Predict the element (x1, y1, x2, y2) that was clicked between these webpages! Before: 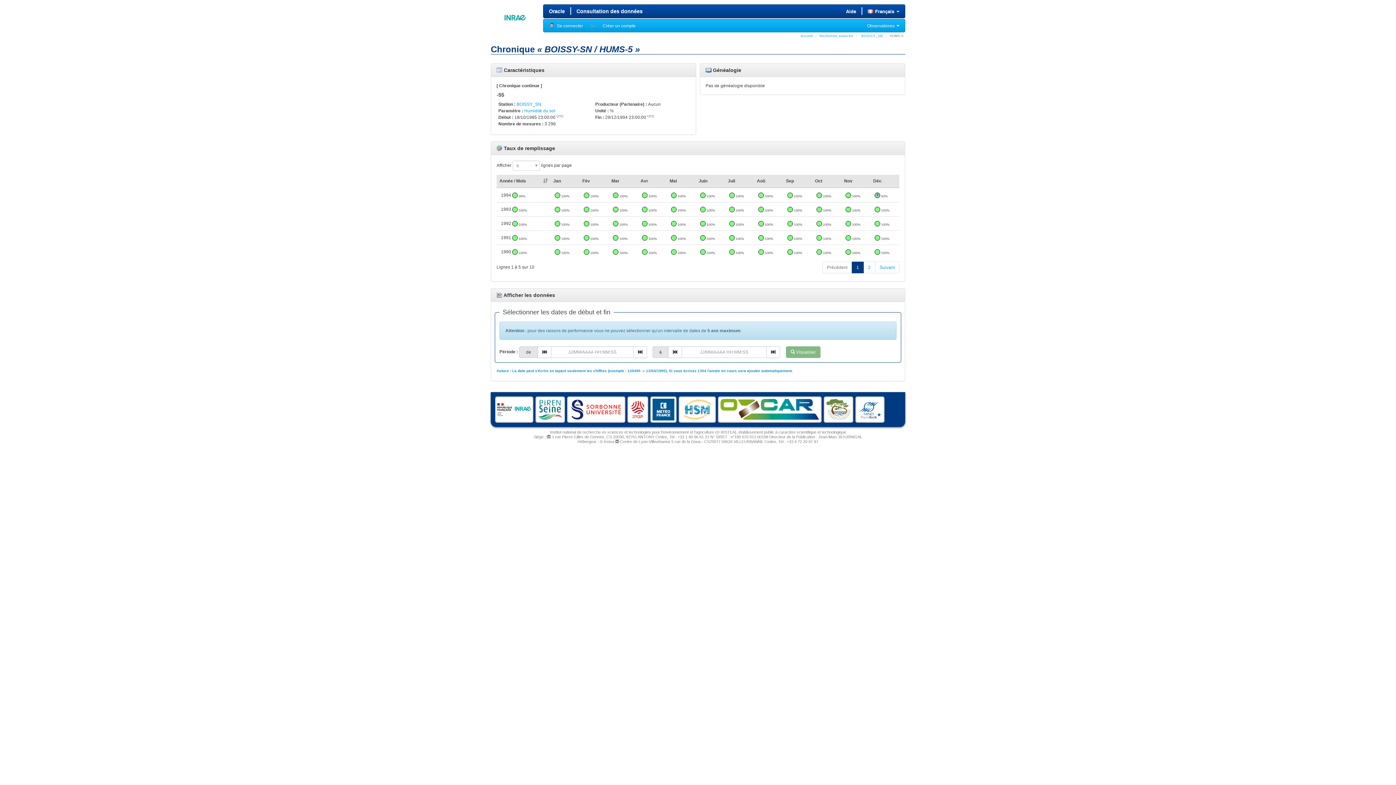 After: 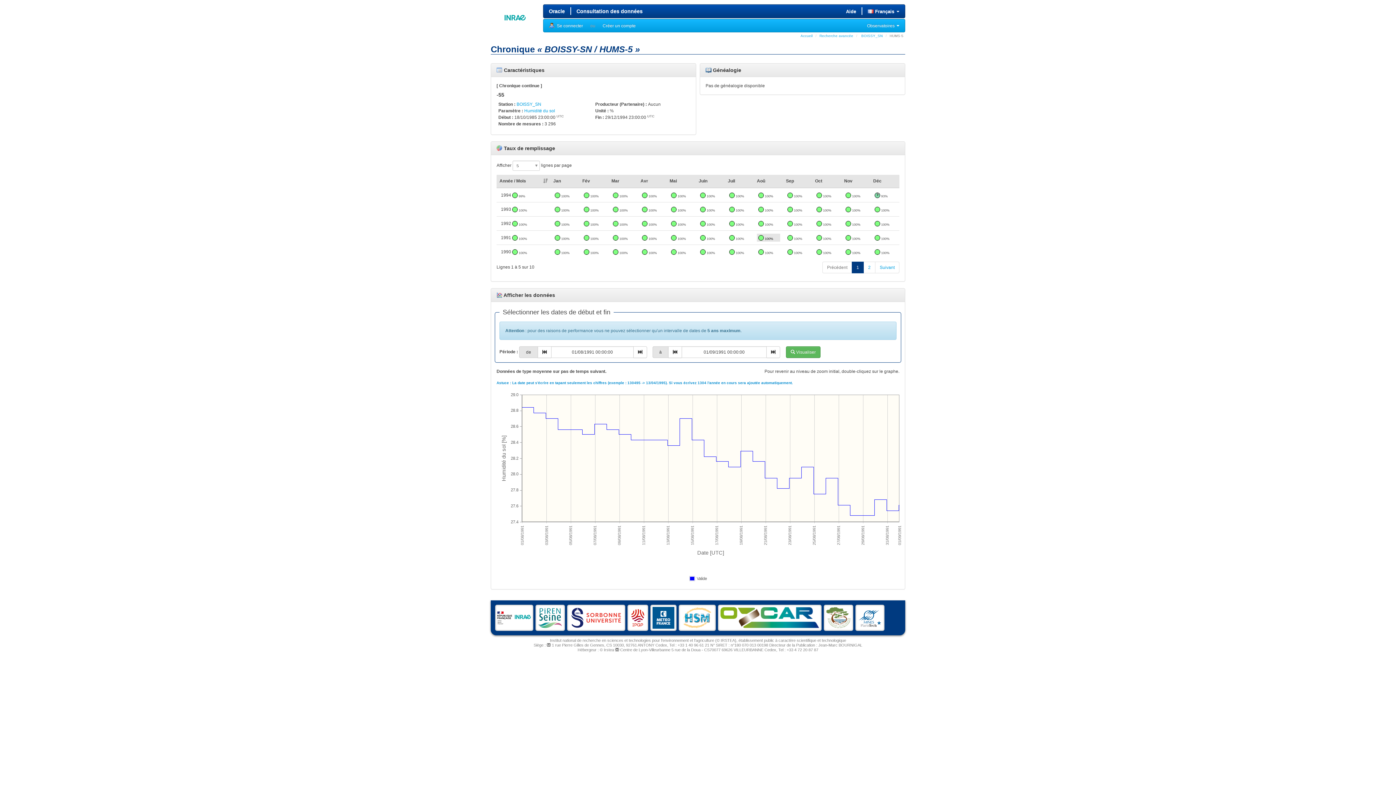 Action: bbox: (757, 233, 780, 241) label: 100%